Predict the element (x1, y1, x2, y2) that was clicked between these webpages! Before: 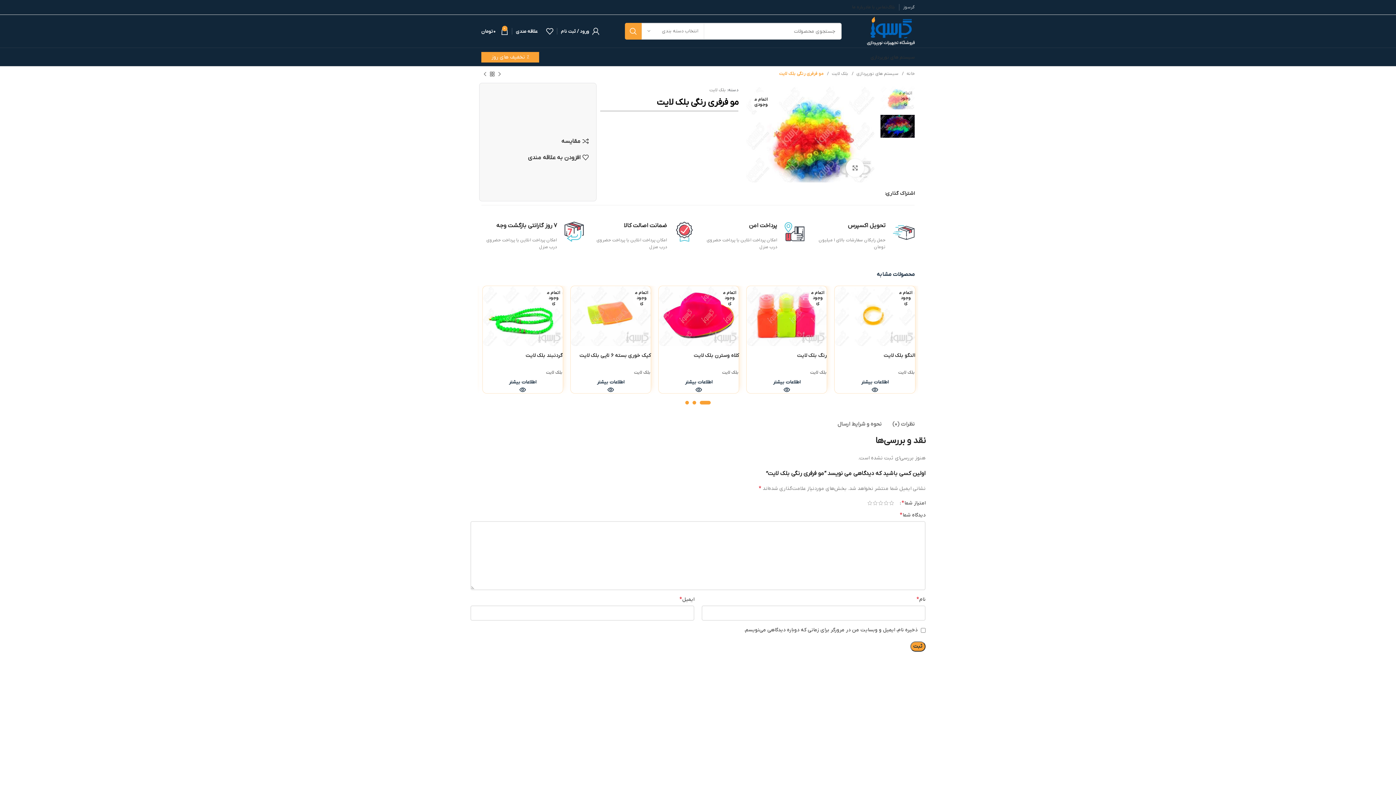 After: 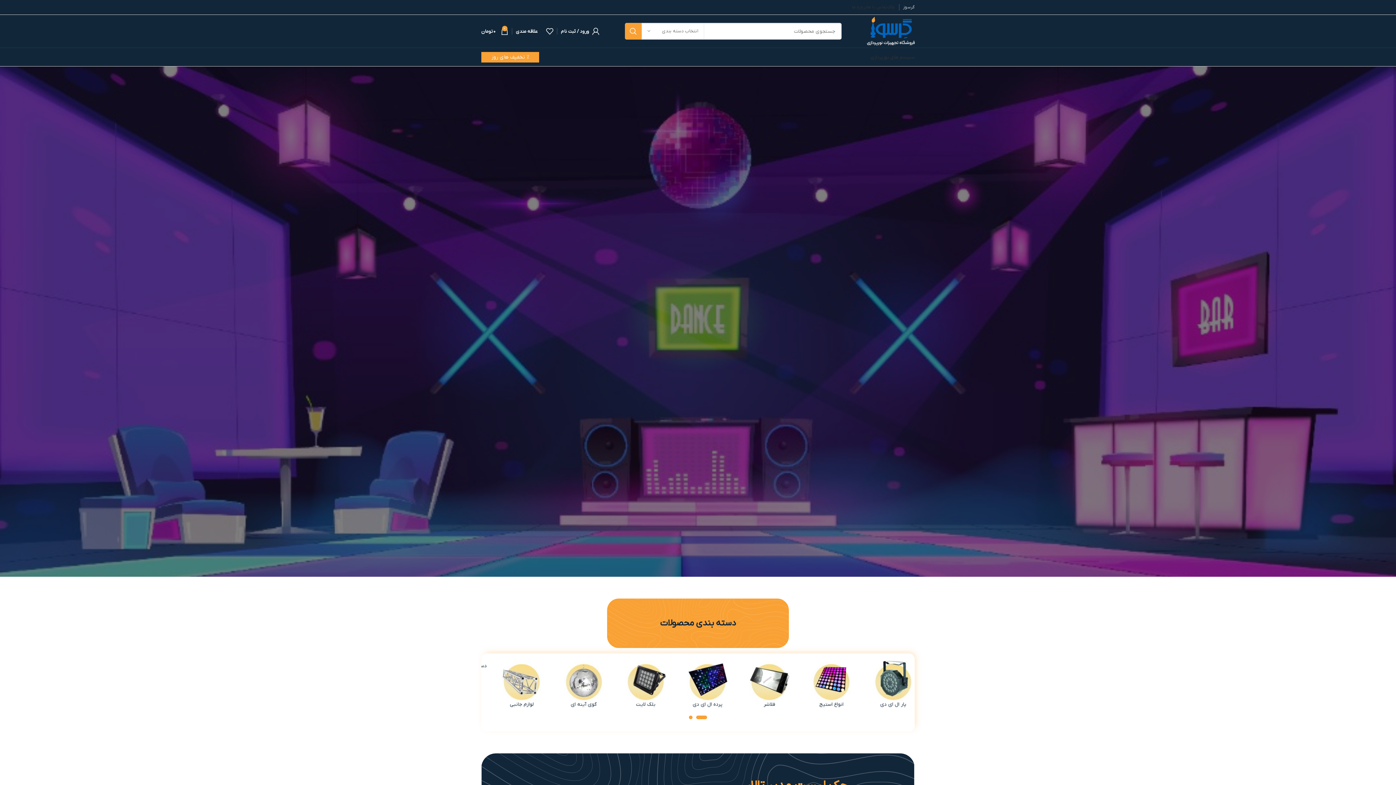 Action: label: خانه  bbox: (902, 70, 914, 76)